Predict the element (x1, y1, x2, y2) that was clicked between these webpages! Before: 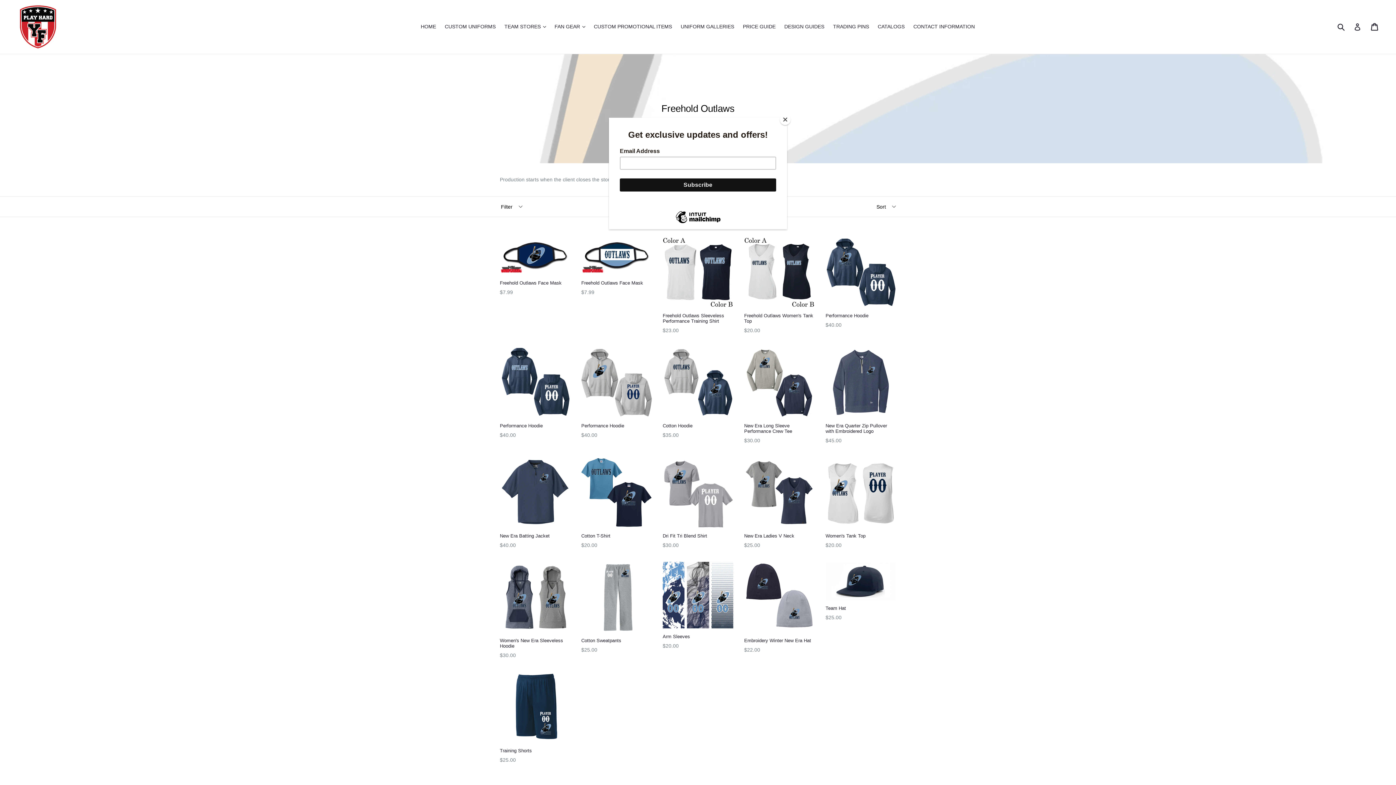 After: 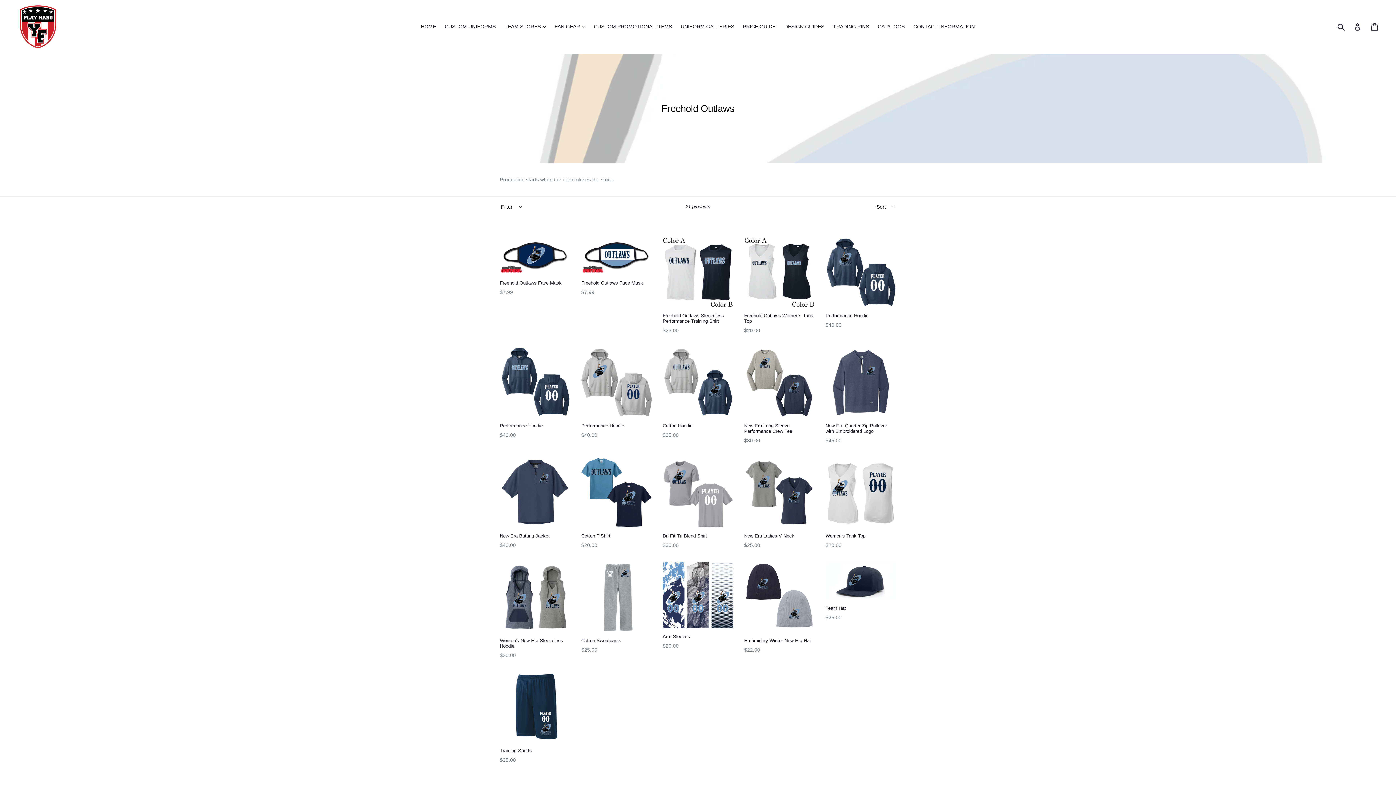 Action: label: Close bbox: (780, 114, 790, 125)